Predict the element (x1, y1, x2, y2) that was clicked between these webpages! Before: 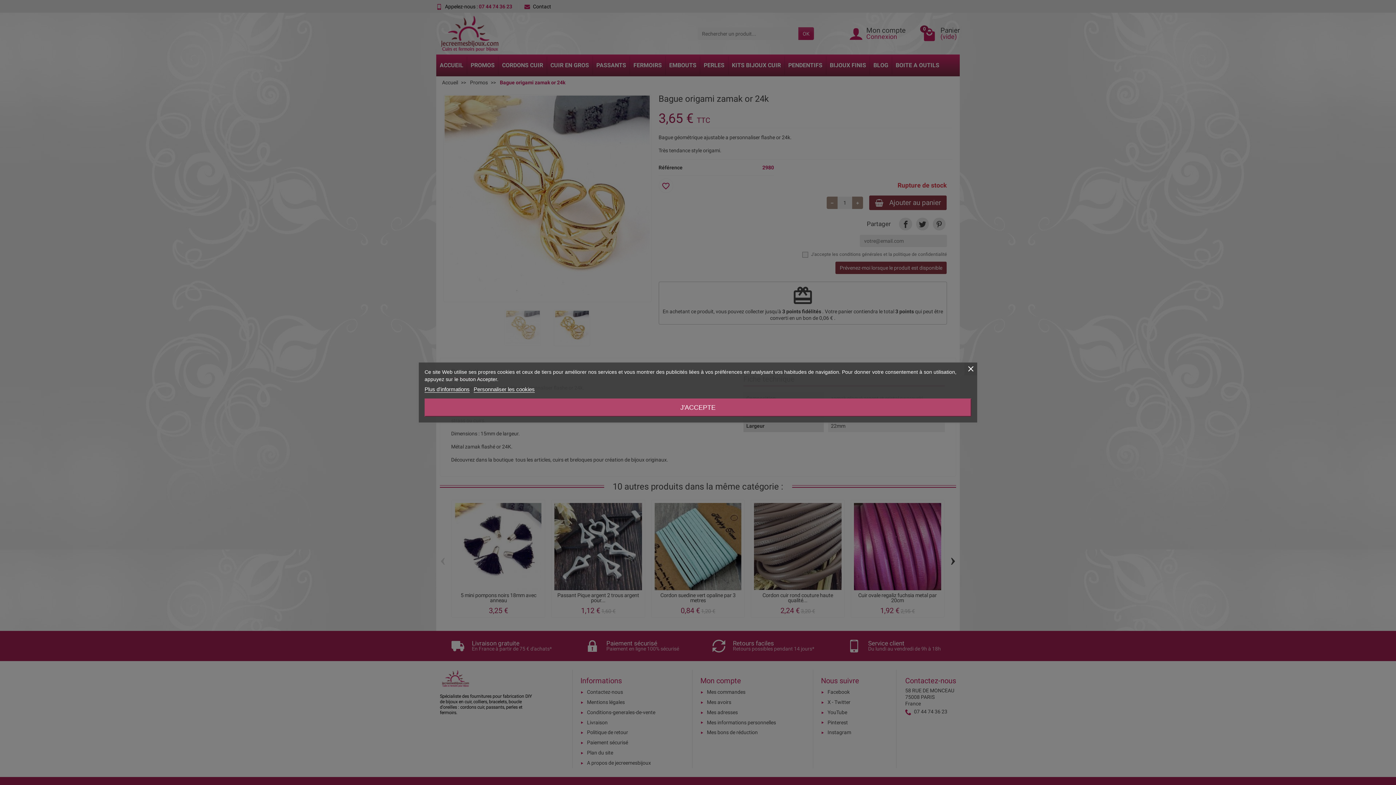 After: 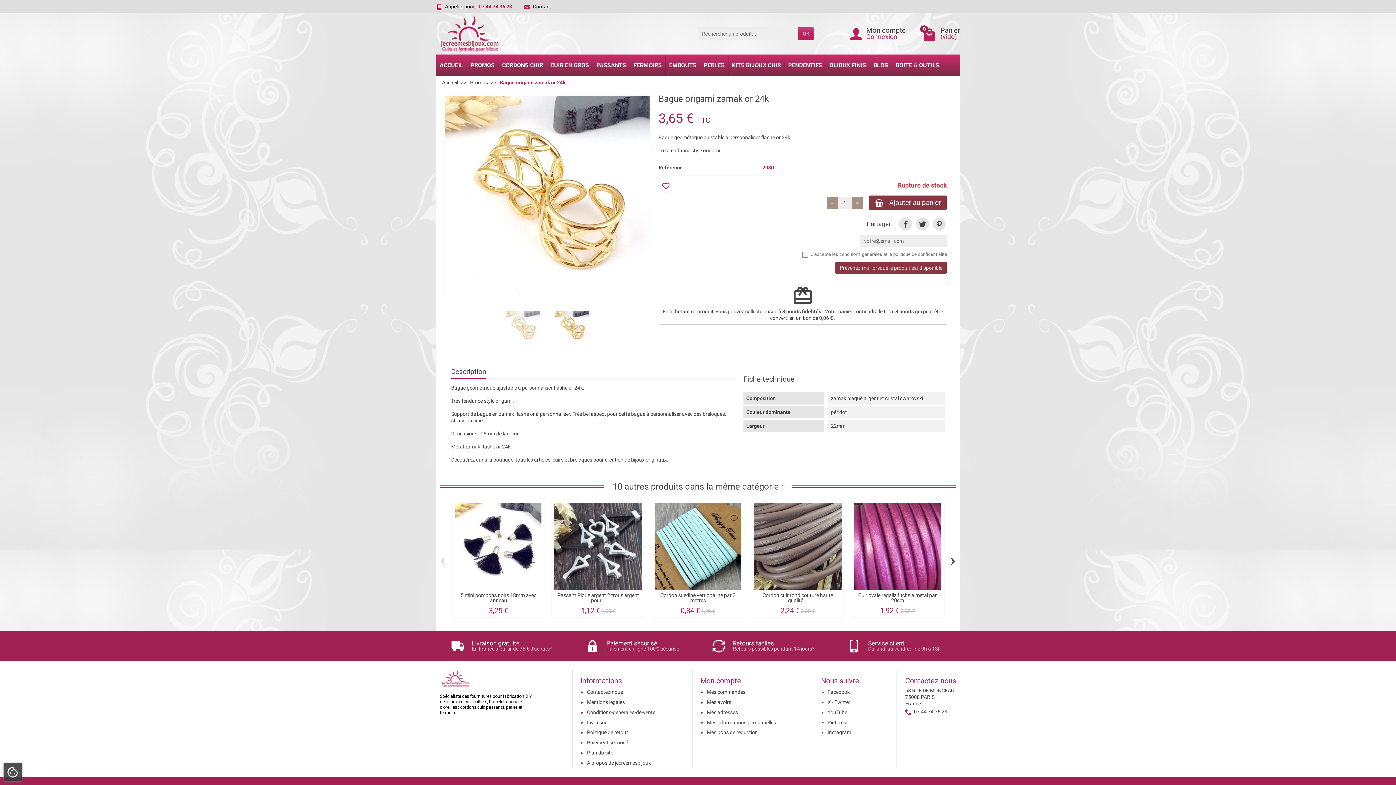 Action: bbox: (424, 398, 971, 416) label: J'ACCEPTE